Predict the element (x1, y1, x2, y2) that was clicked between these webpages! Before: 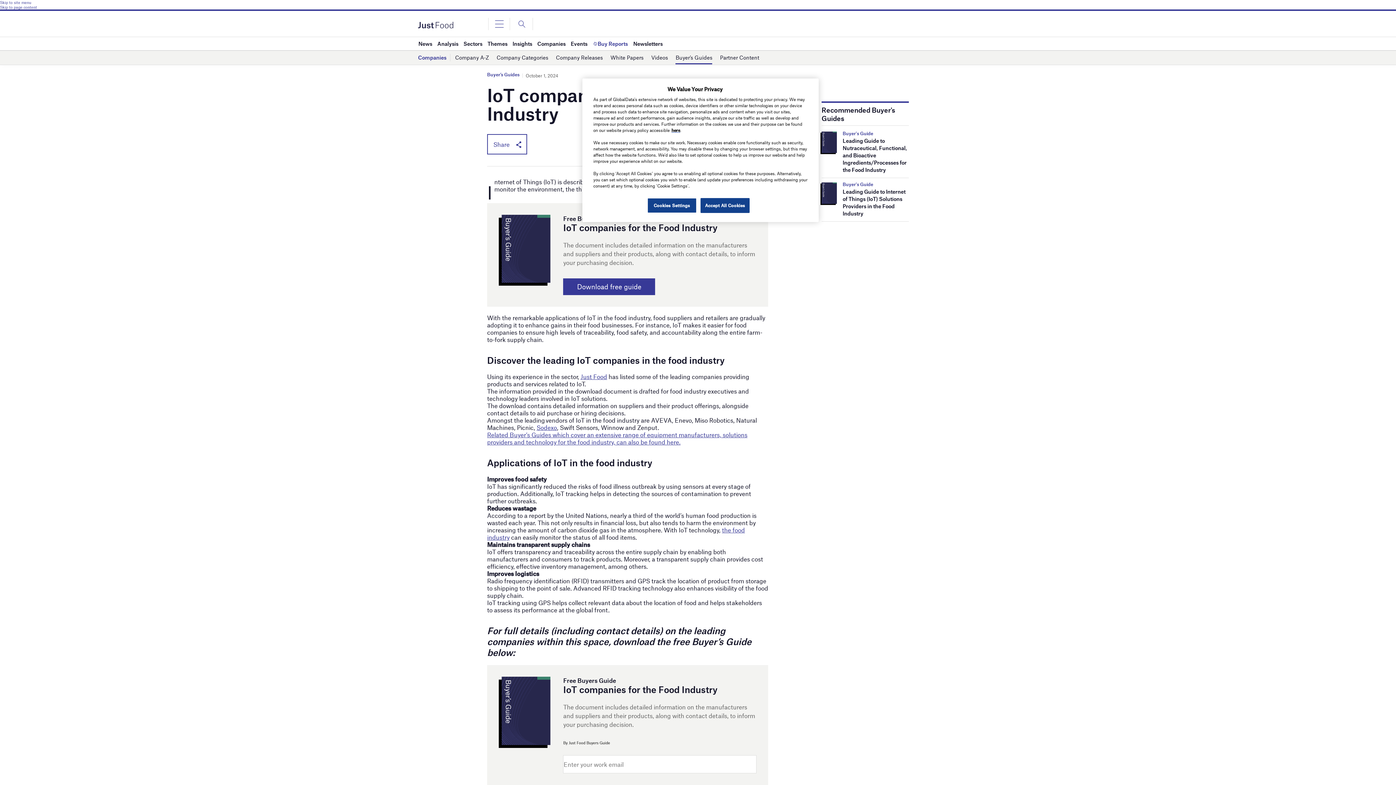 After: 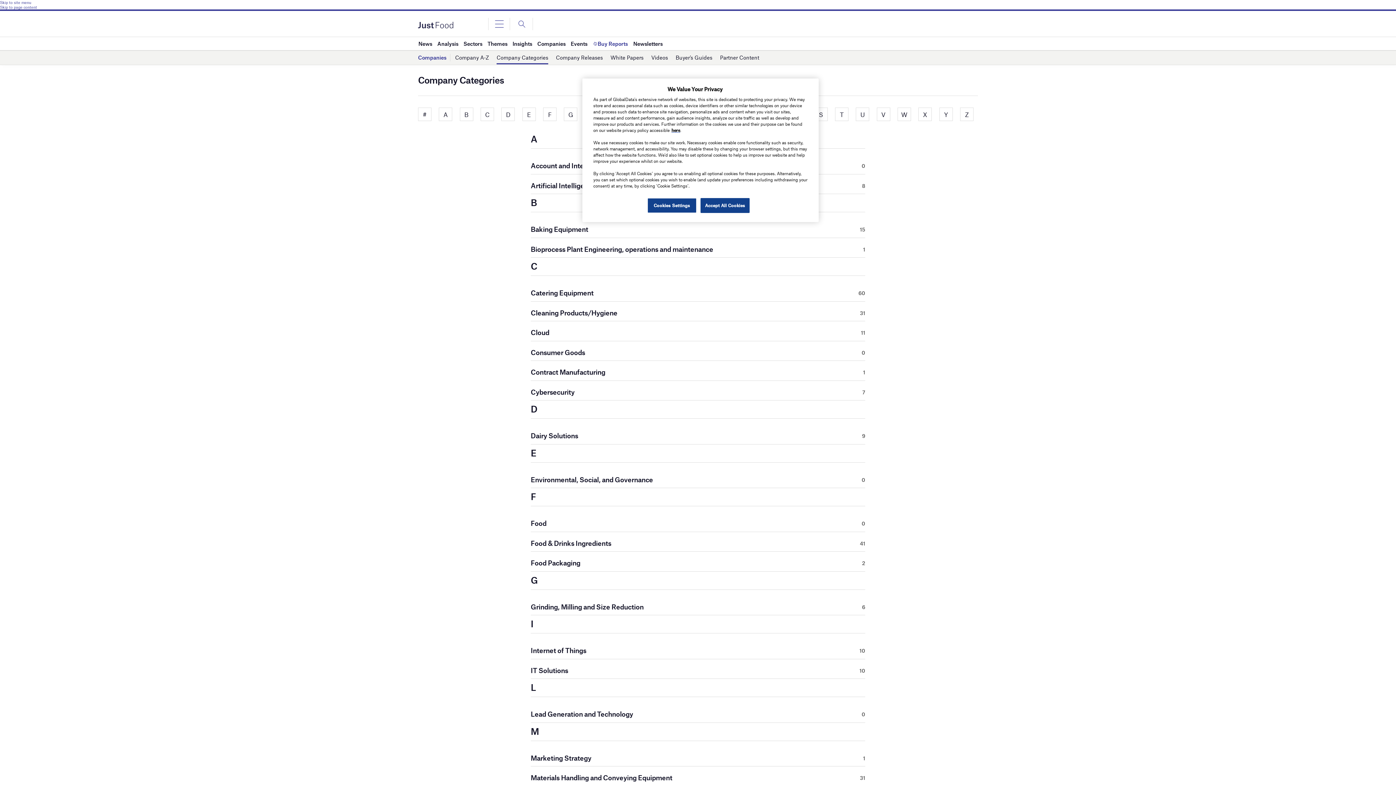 Action: bbox: (496, 51, 548, 64) label: Company Categories